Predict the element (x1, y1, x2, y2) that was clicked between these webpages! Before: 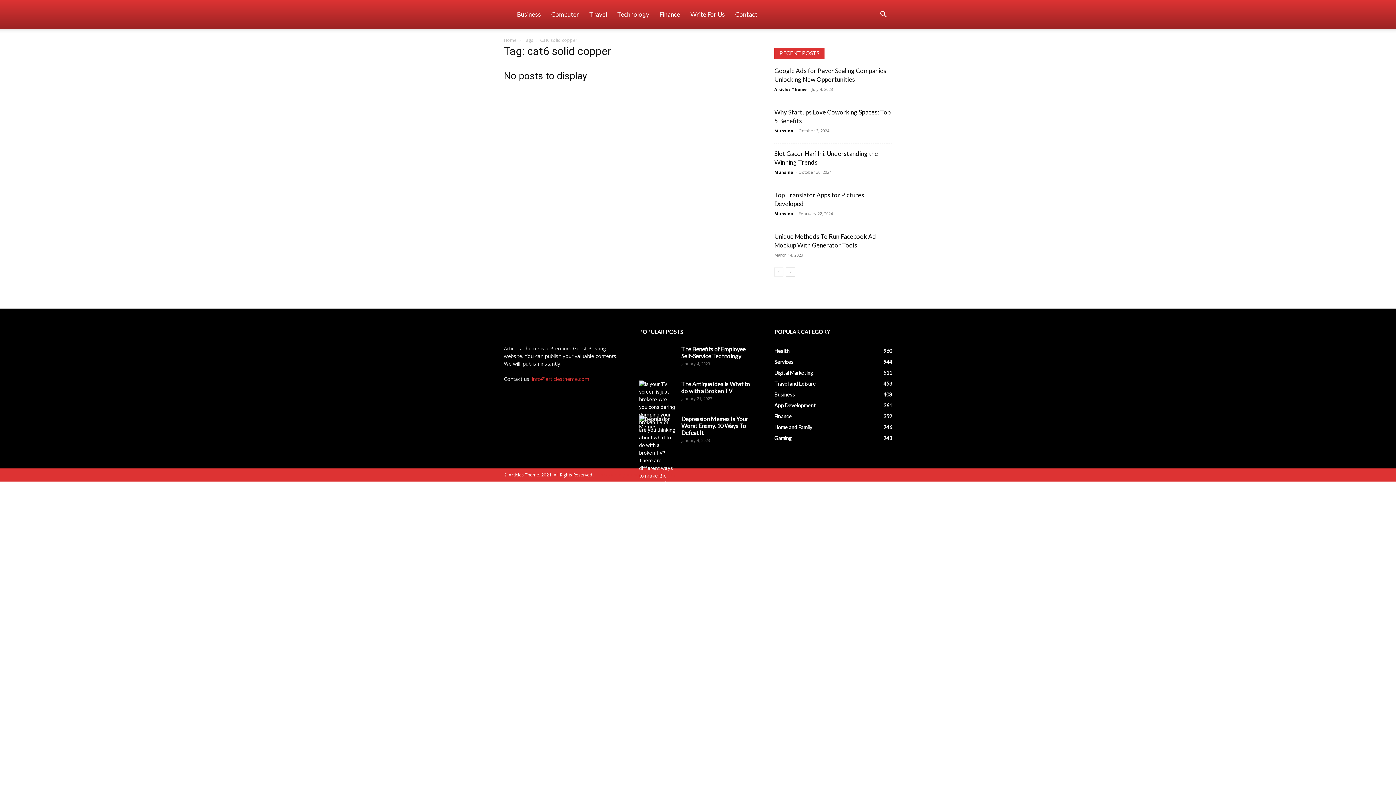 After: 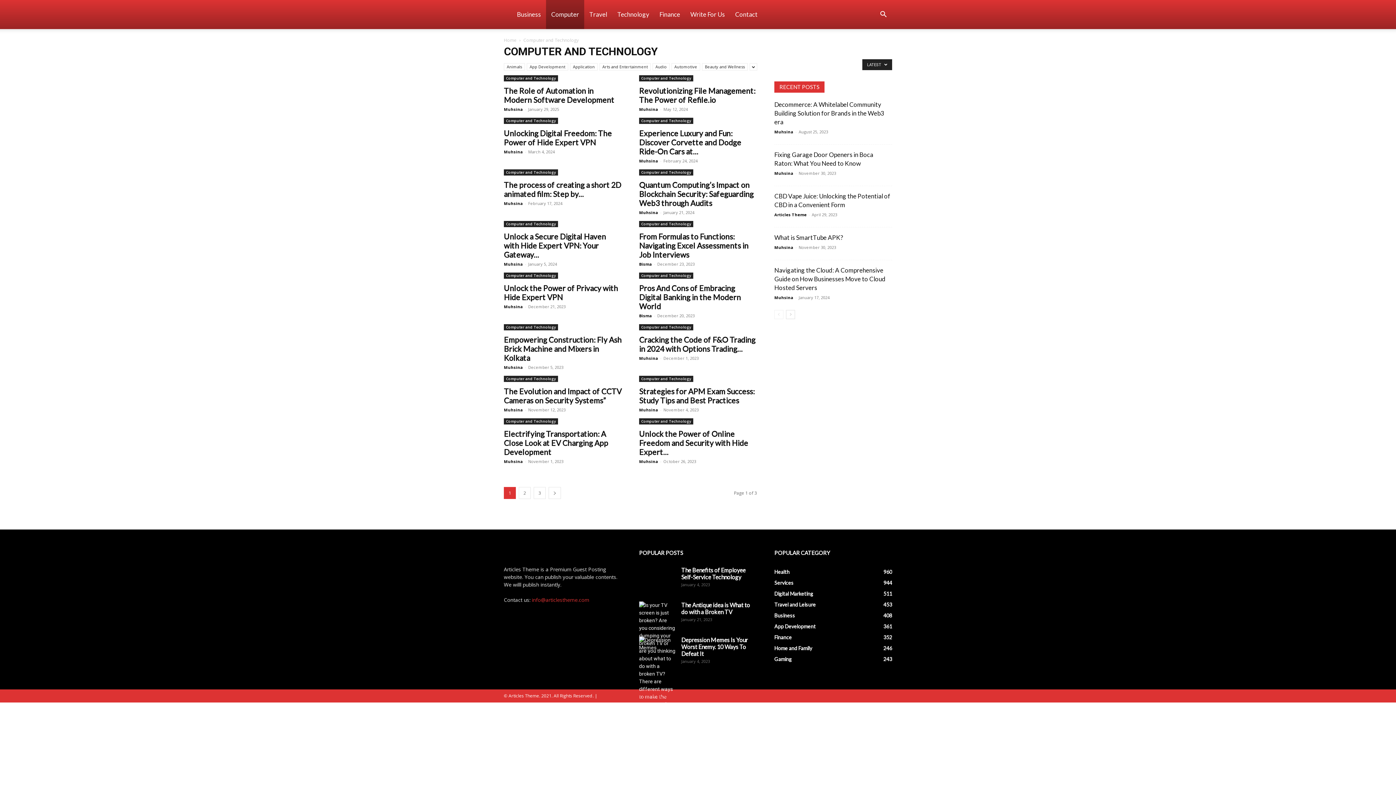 Action: bbox: (546, 0, 584, 29) label: Computer